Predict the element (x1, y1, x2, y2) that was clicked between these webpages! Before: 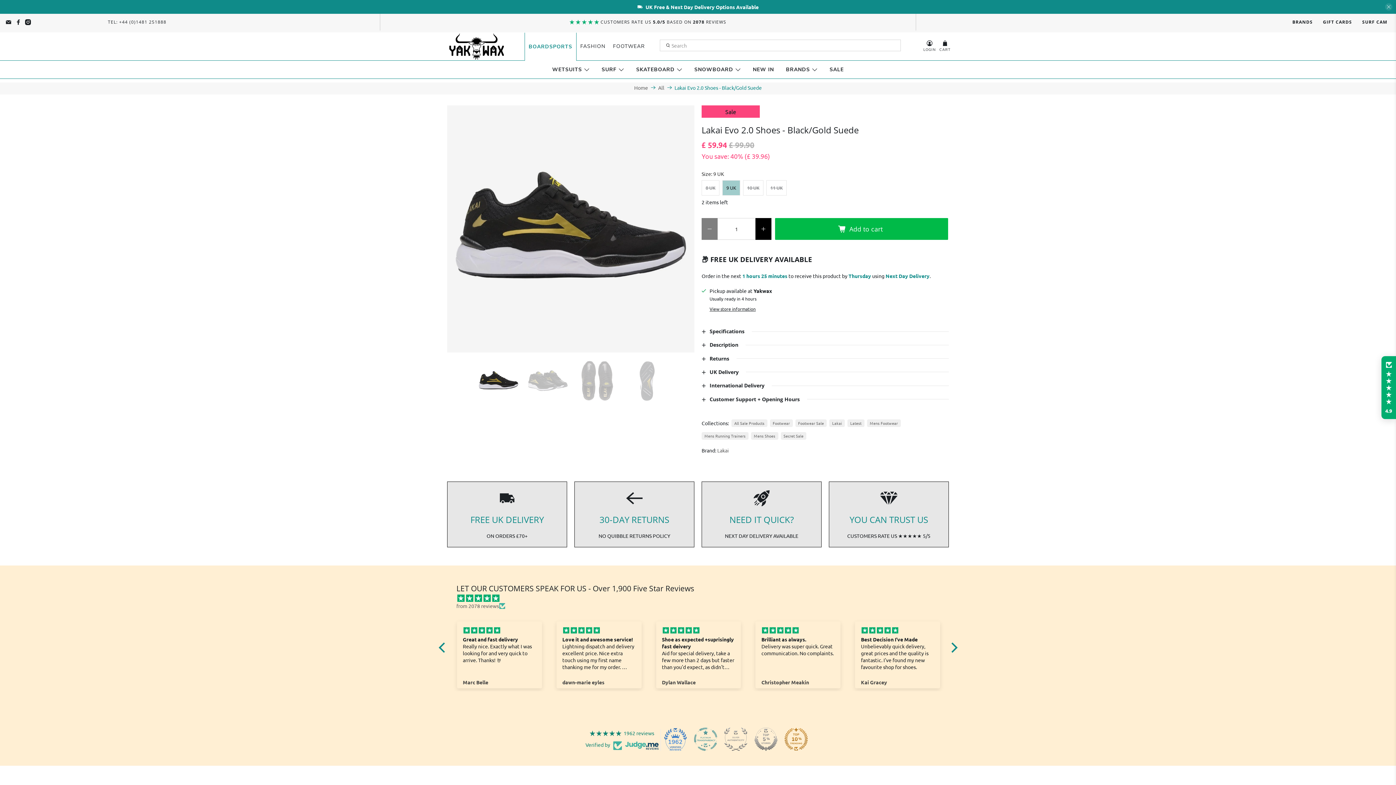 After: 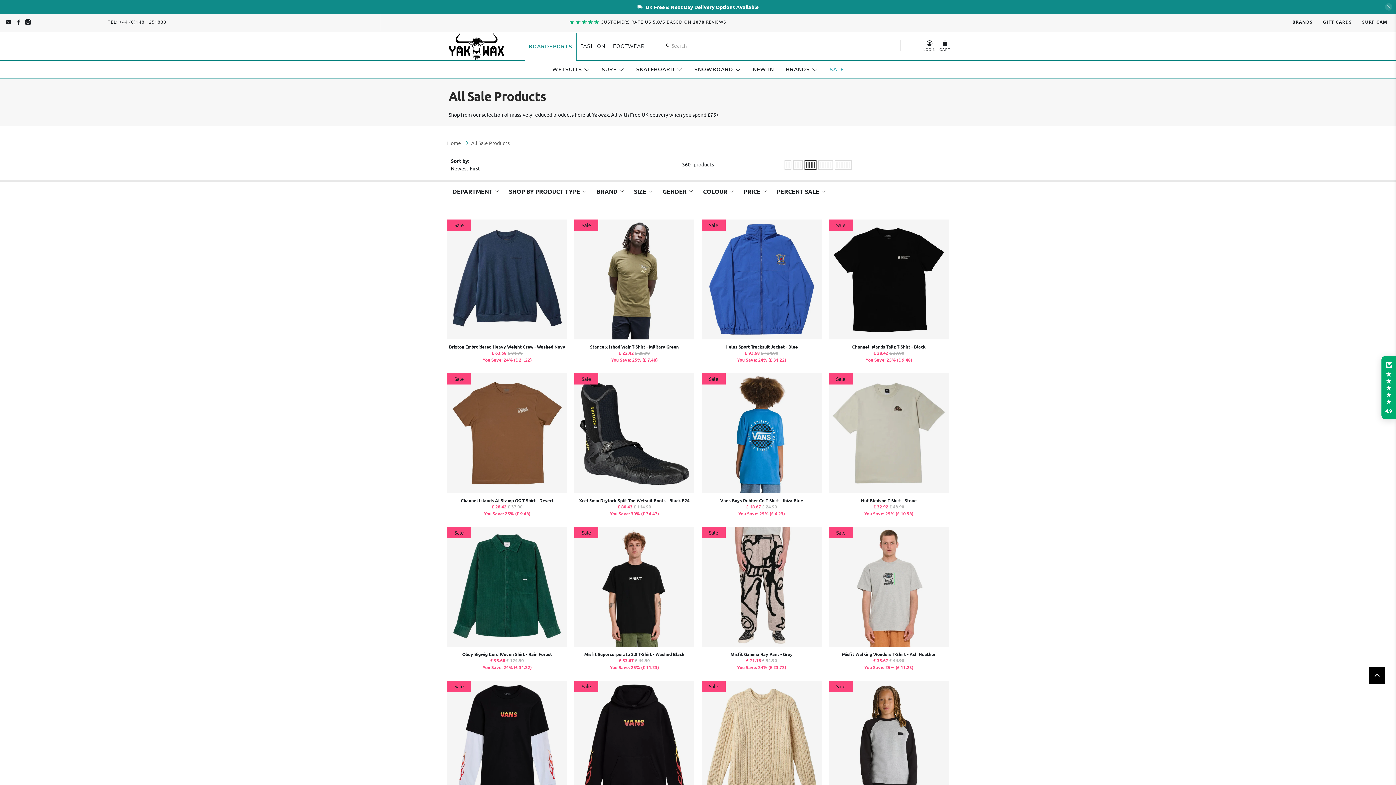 Action: bbox: (824, 60, 849, 78) label: SALE